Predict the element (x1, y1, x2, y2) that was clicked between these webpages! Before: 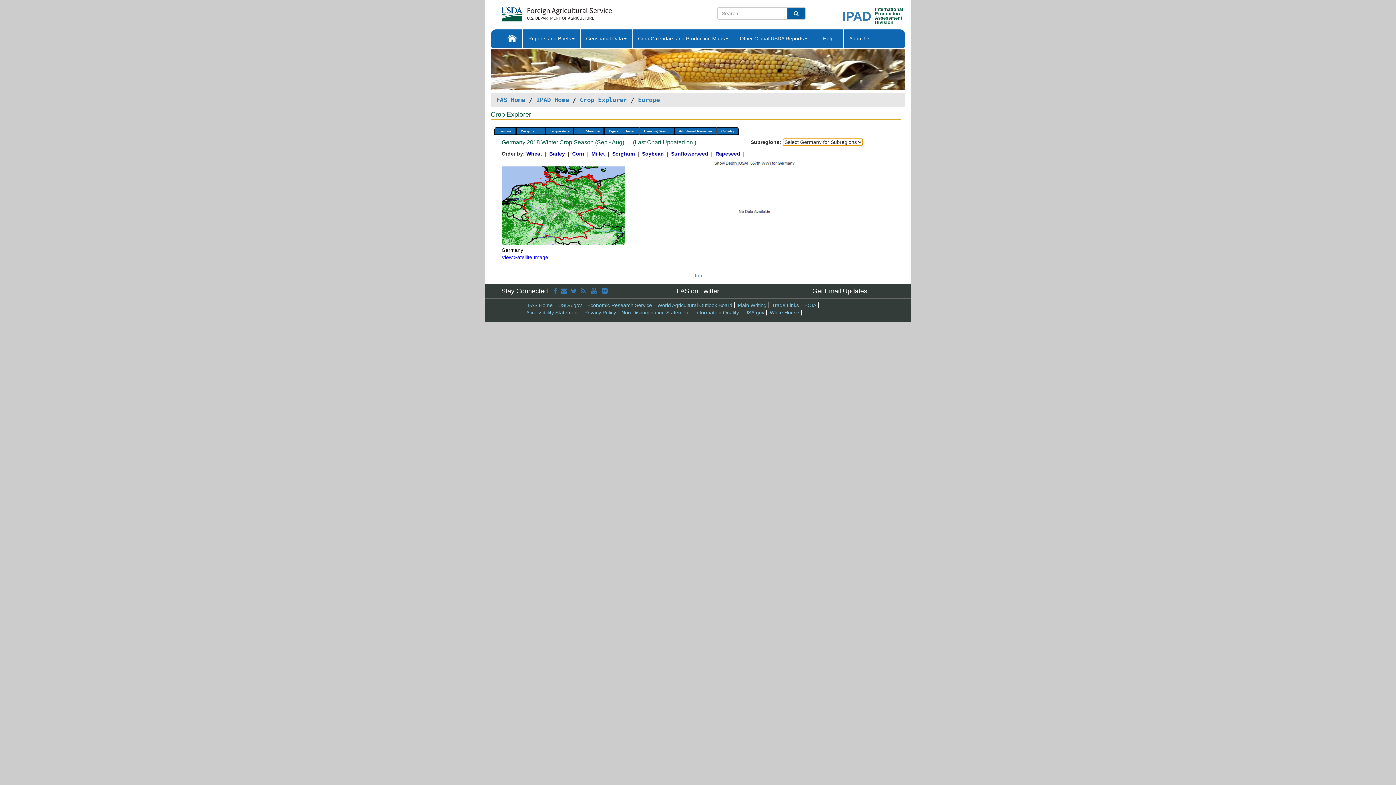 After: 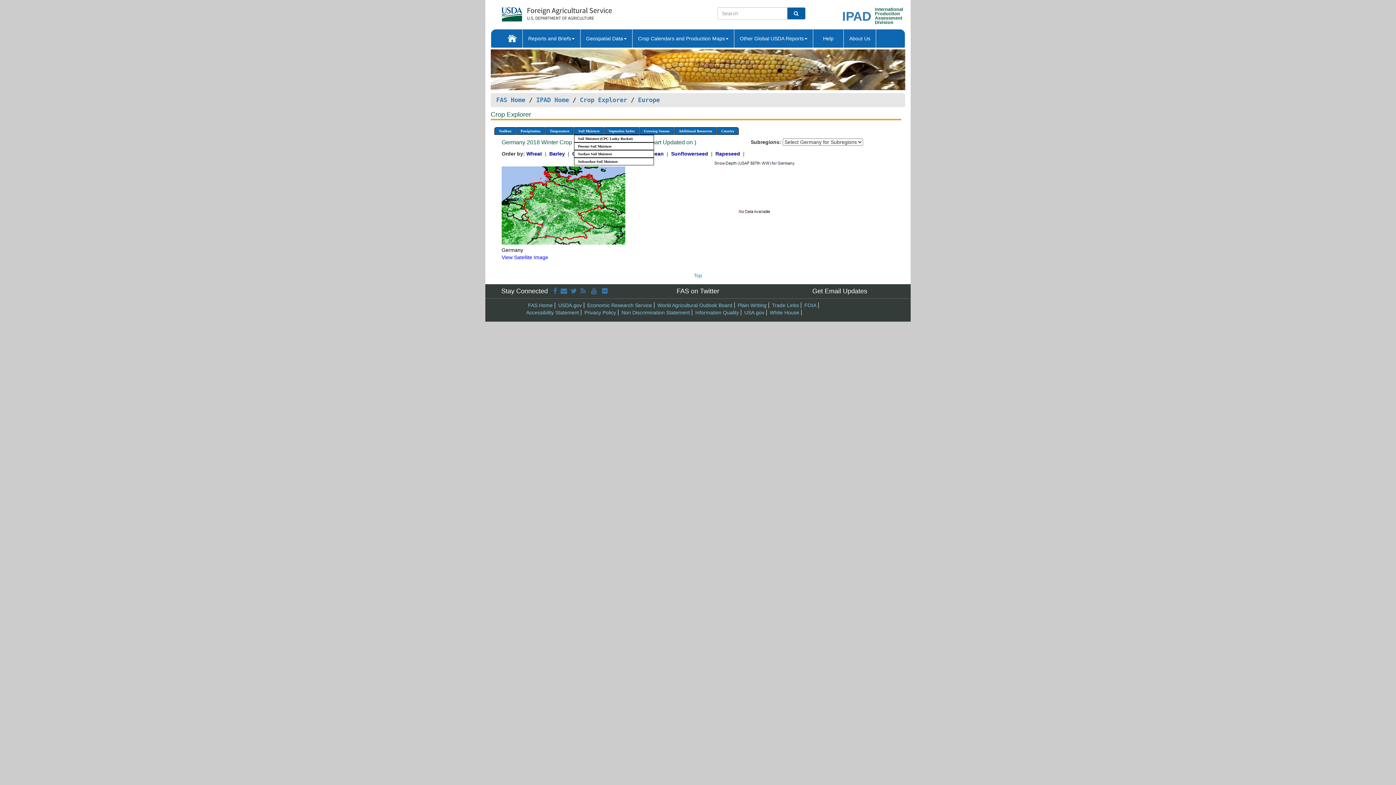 Action: bbox: (574, 127, 604, 135) label: Soil Moisture